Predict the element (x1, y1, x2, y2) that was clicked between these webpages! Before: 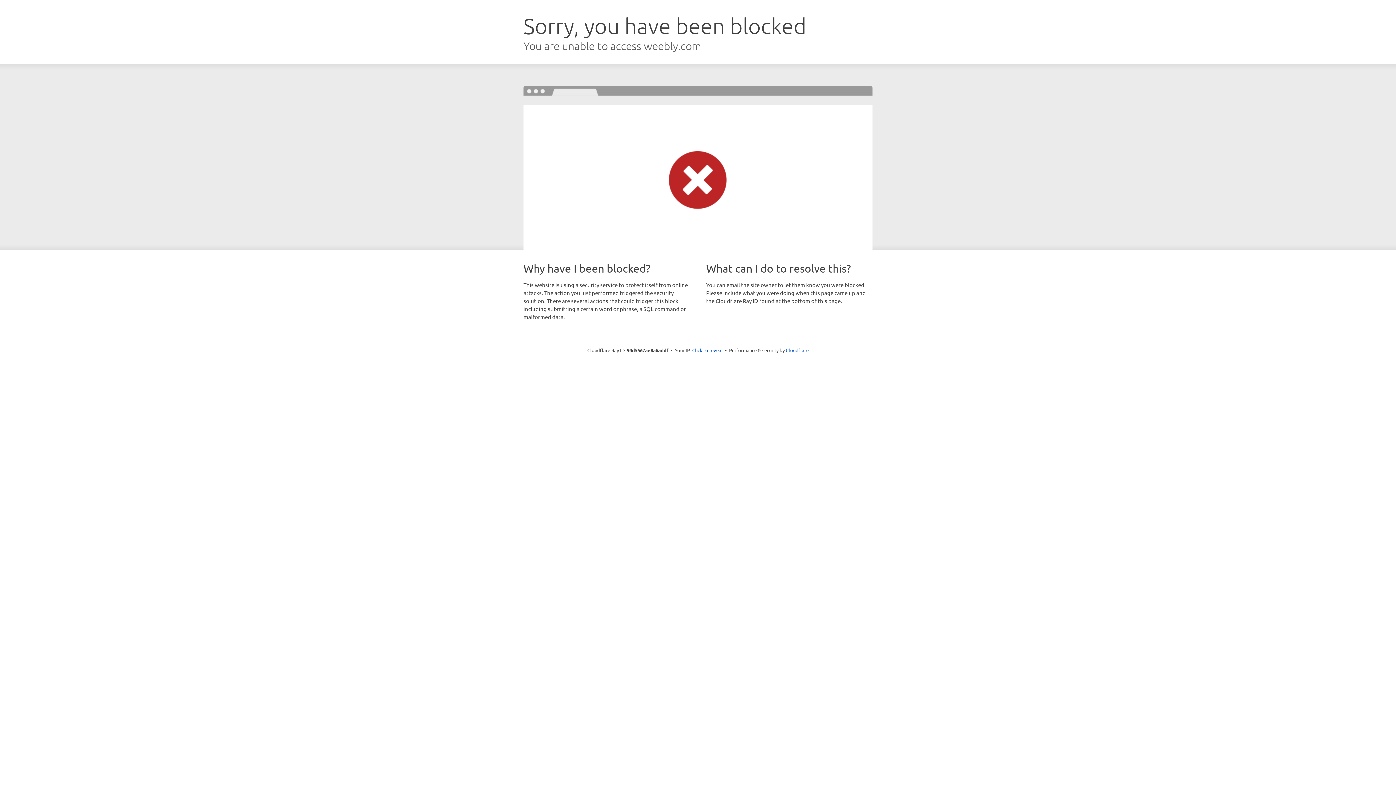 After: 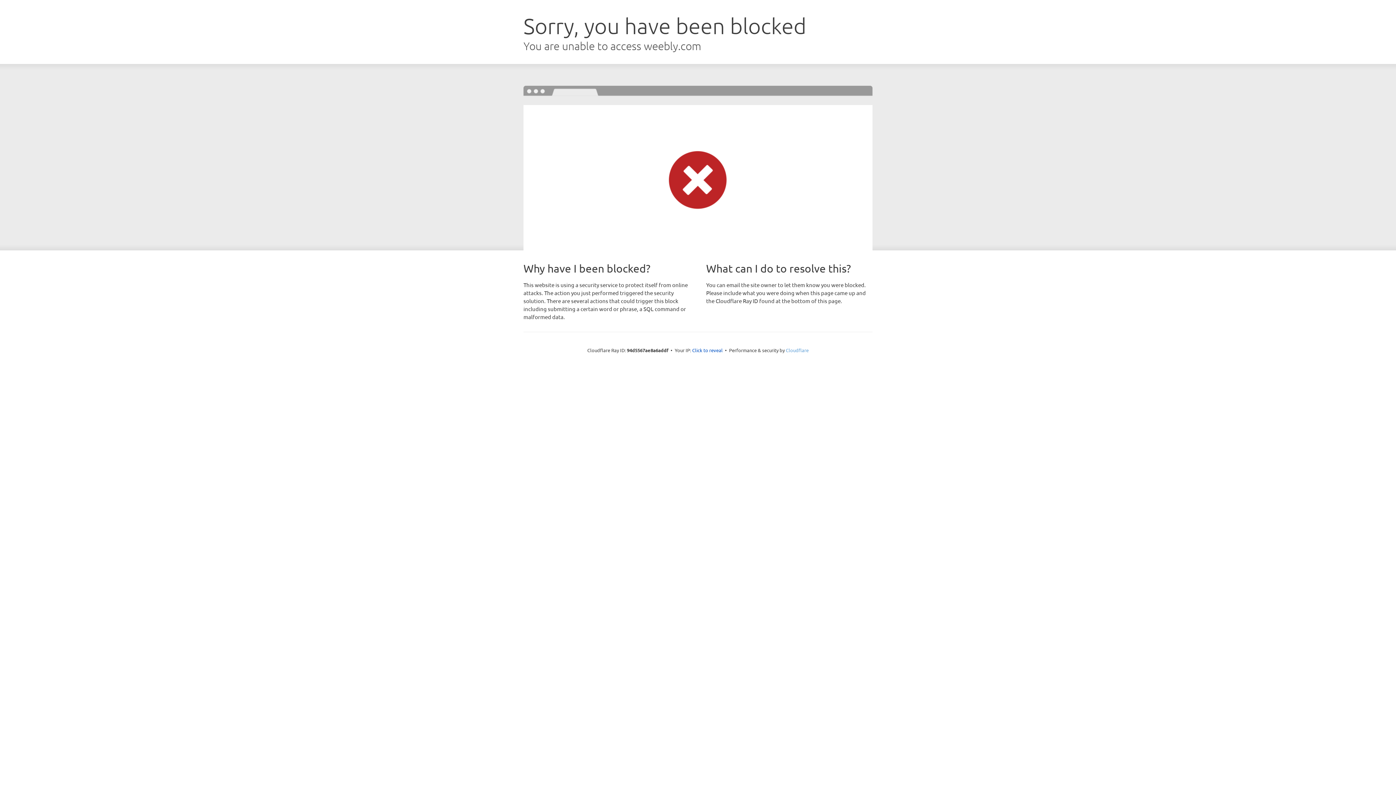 Action: bbox: (786, 347, 808, 353) label: Cloudflare